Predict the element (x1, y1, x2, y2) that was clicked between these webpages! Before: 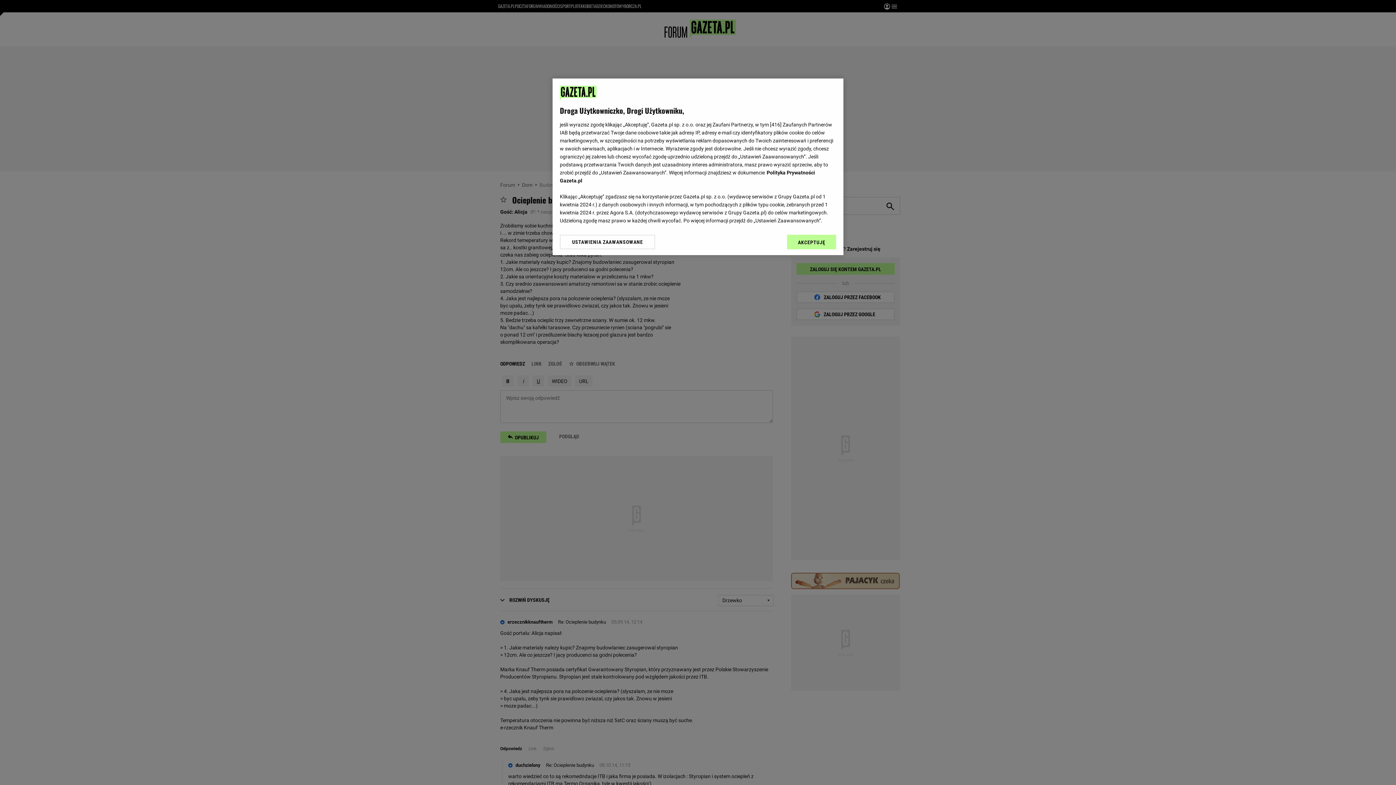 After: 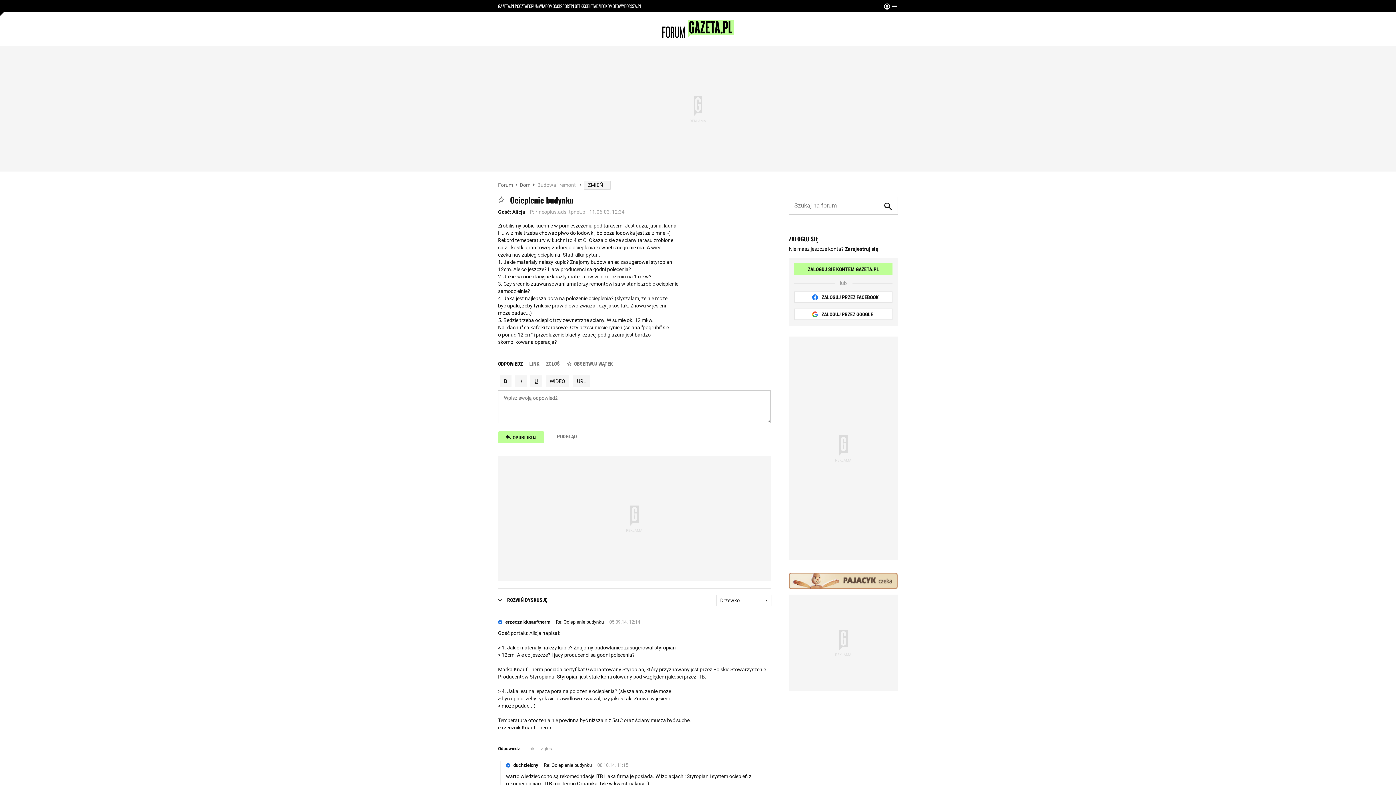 Action: label: AKCEPTUJĘ bbox: (787, 234, 836, 249)